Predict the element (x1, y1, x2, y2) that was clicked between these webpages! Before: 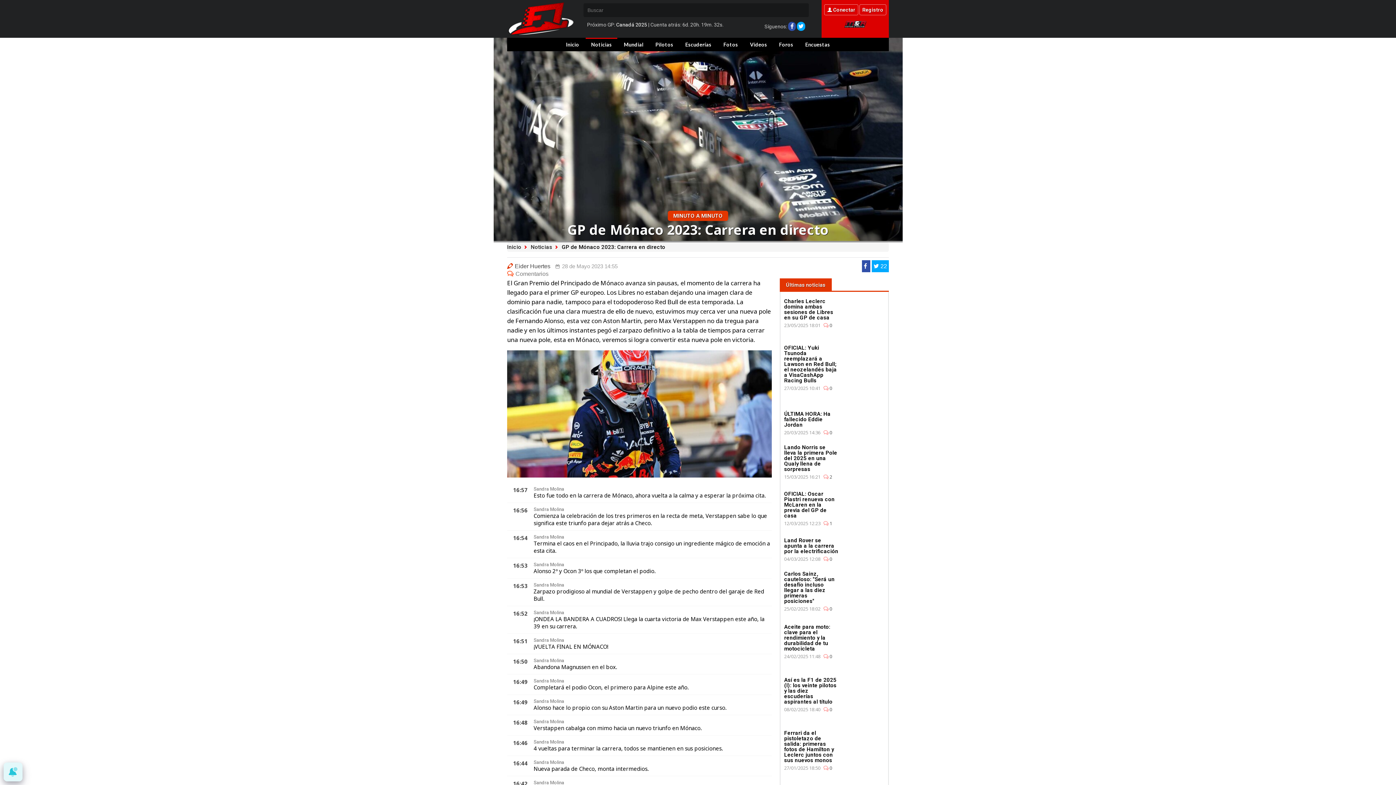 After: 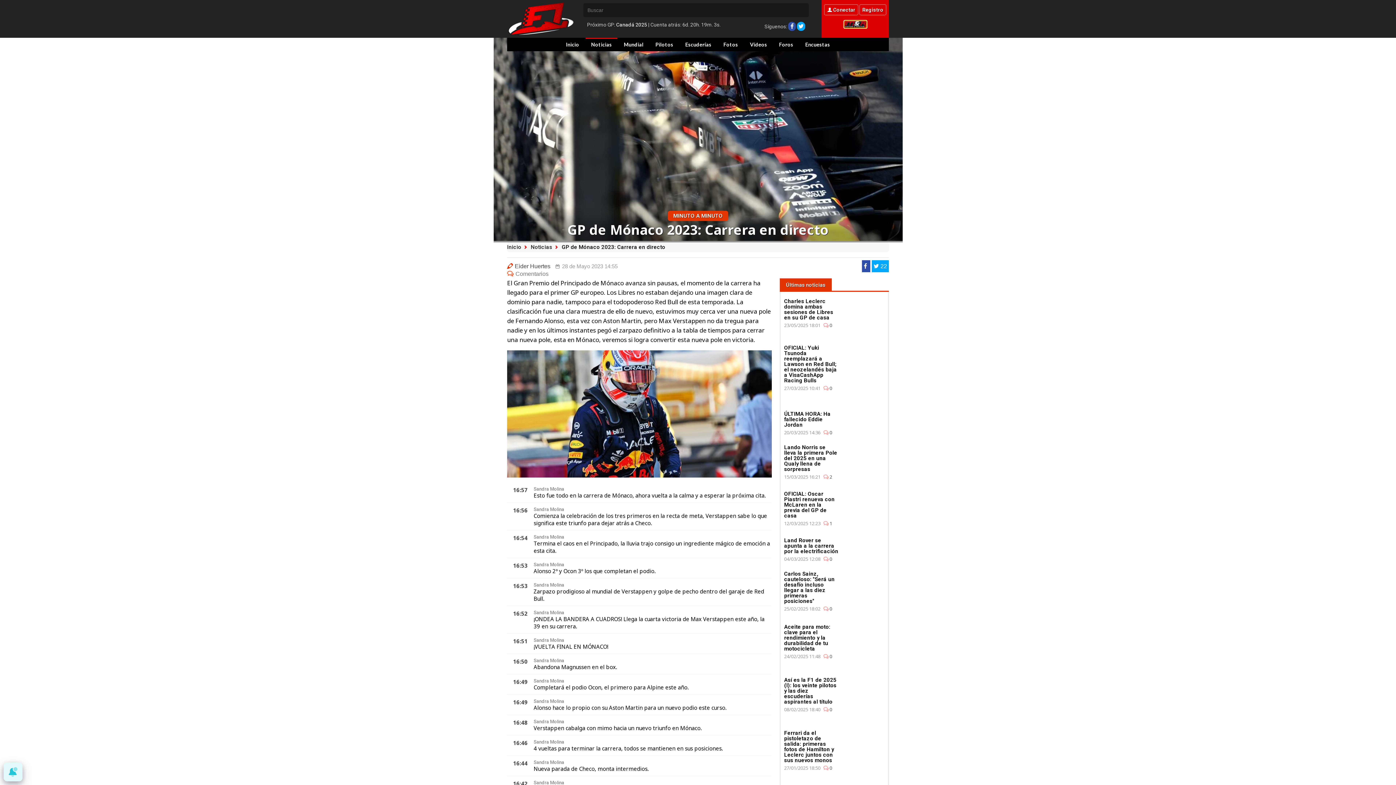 Action: bbox: (844, 20, 866, 28)